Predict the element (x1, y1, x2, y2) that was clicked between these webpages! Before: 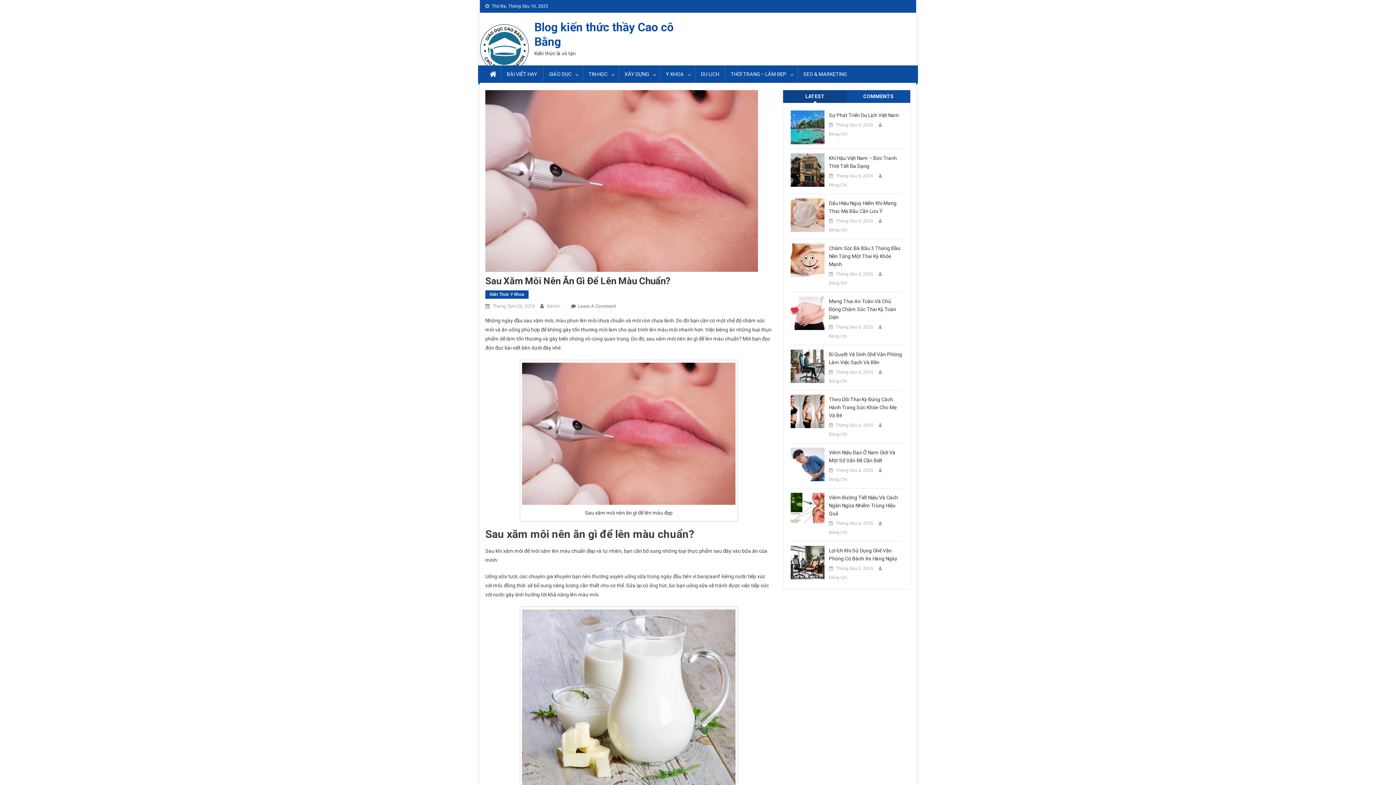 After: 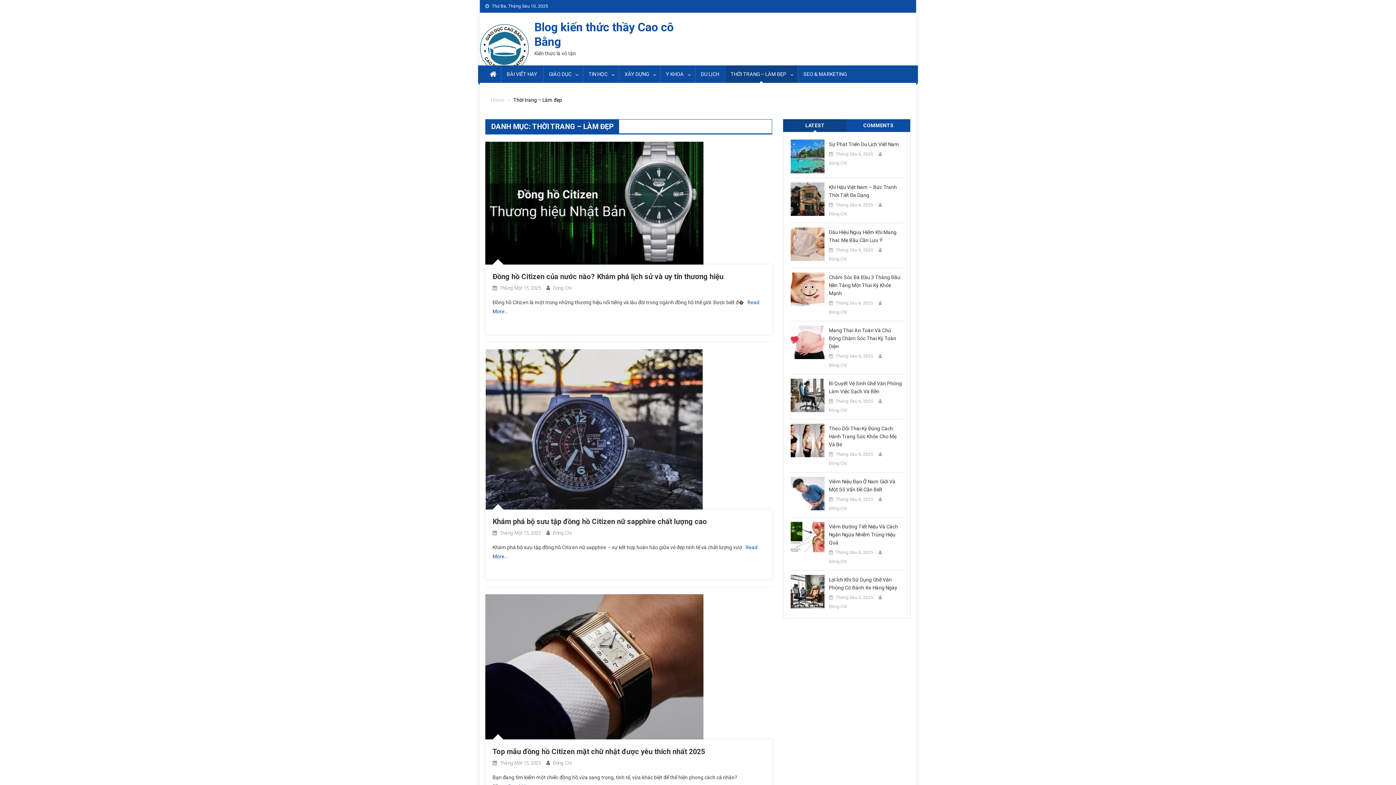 Action: bbox: (725, 65, 797, 82) label: THỜI TRANG – LÀM ĐẸP